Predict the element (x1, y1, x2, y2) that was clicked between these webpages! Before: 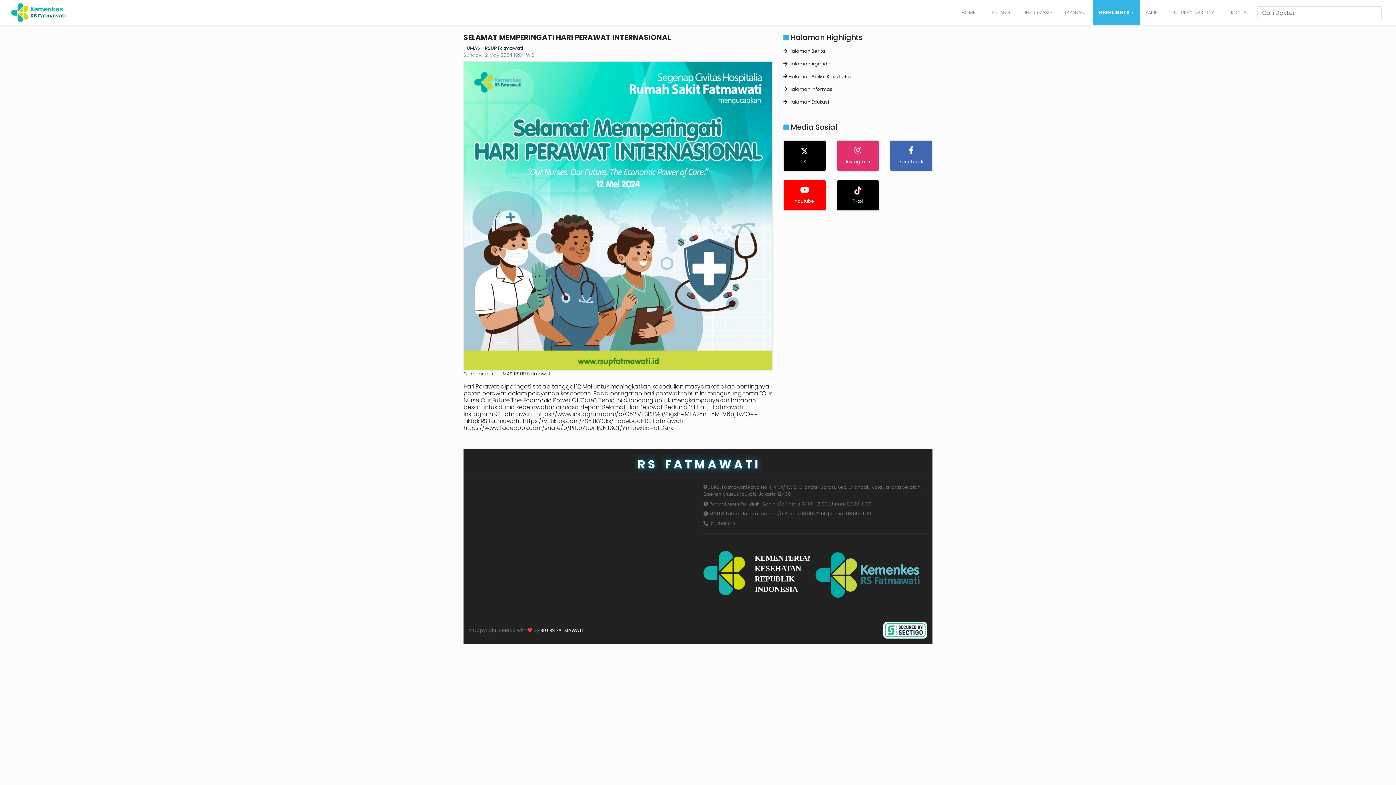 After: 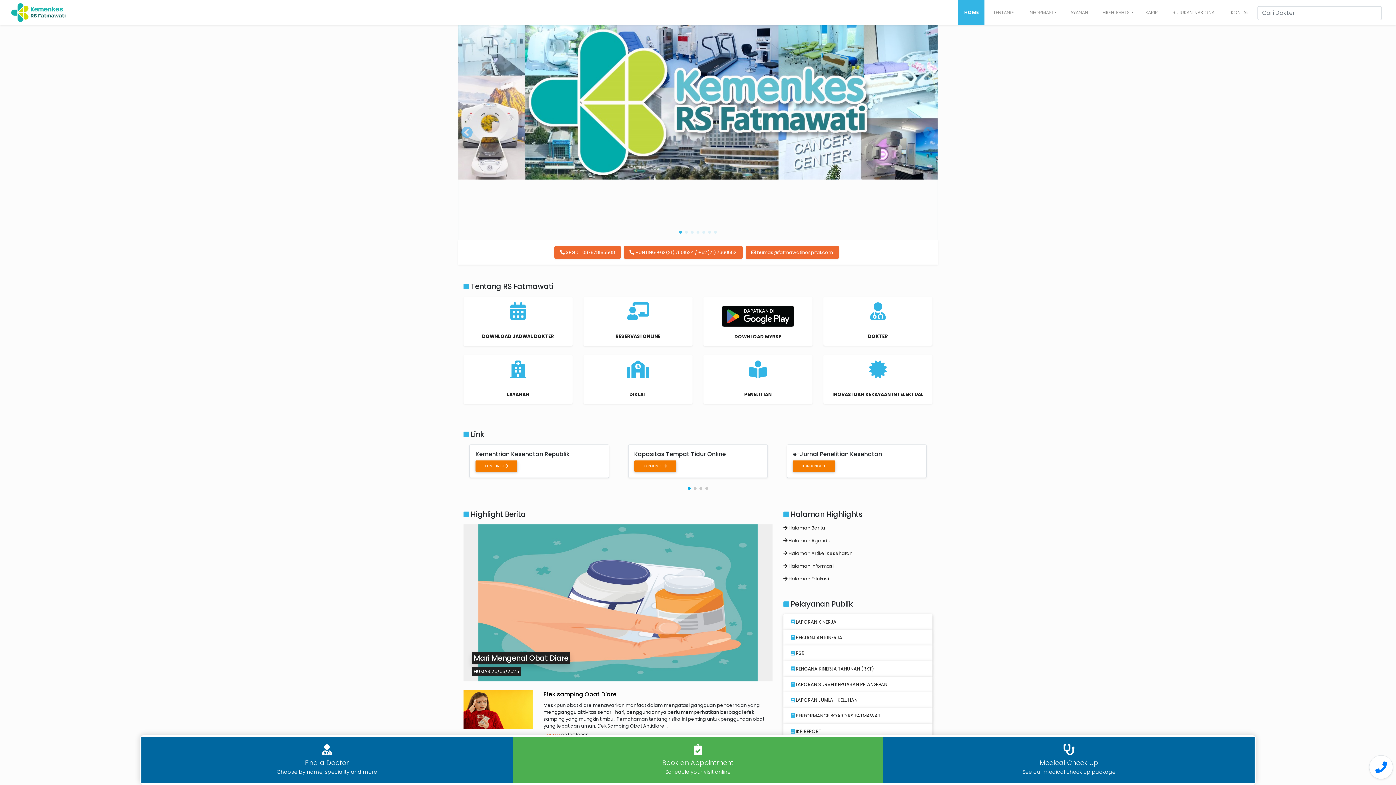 Action: bbox: (11, 0, 65, 24)